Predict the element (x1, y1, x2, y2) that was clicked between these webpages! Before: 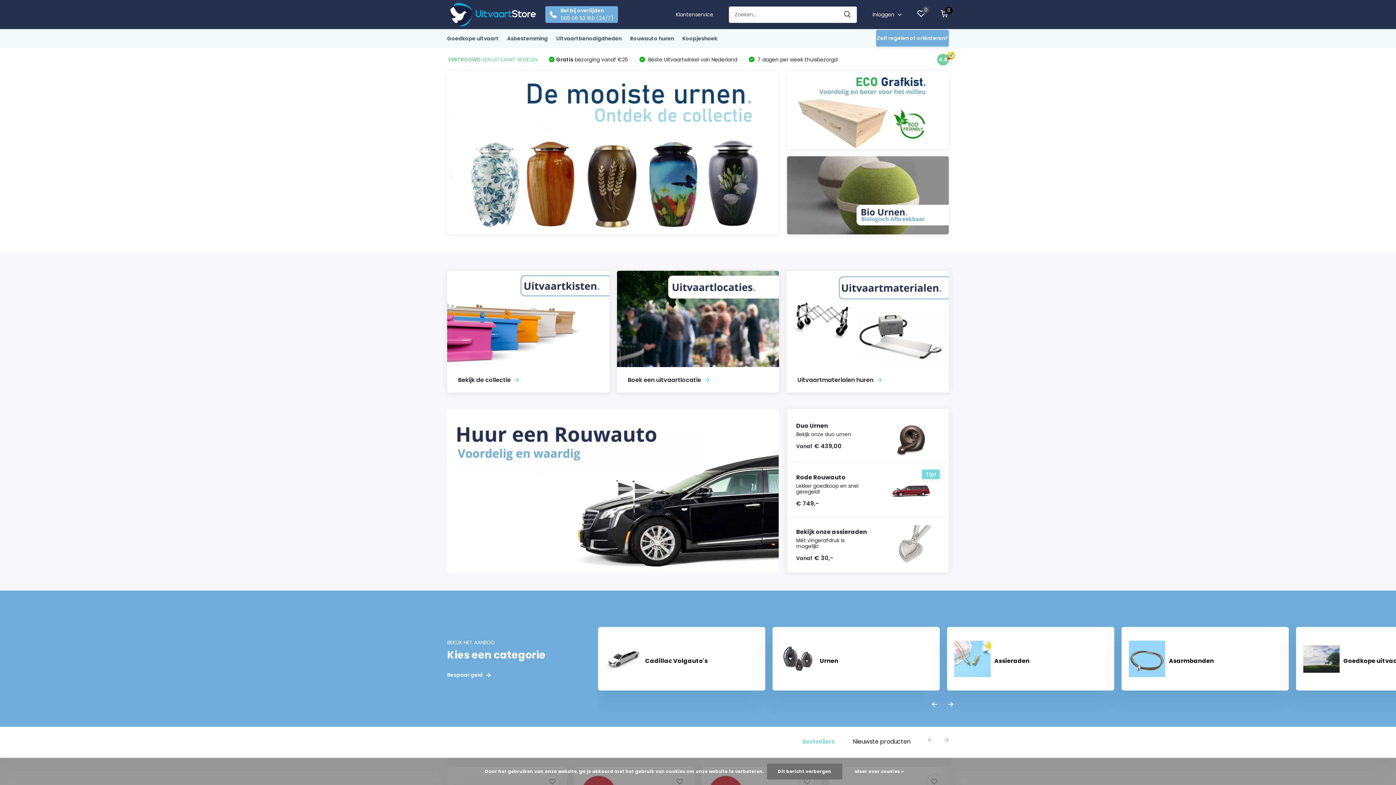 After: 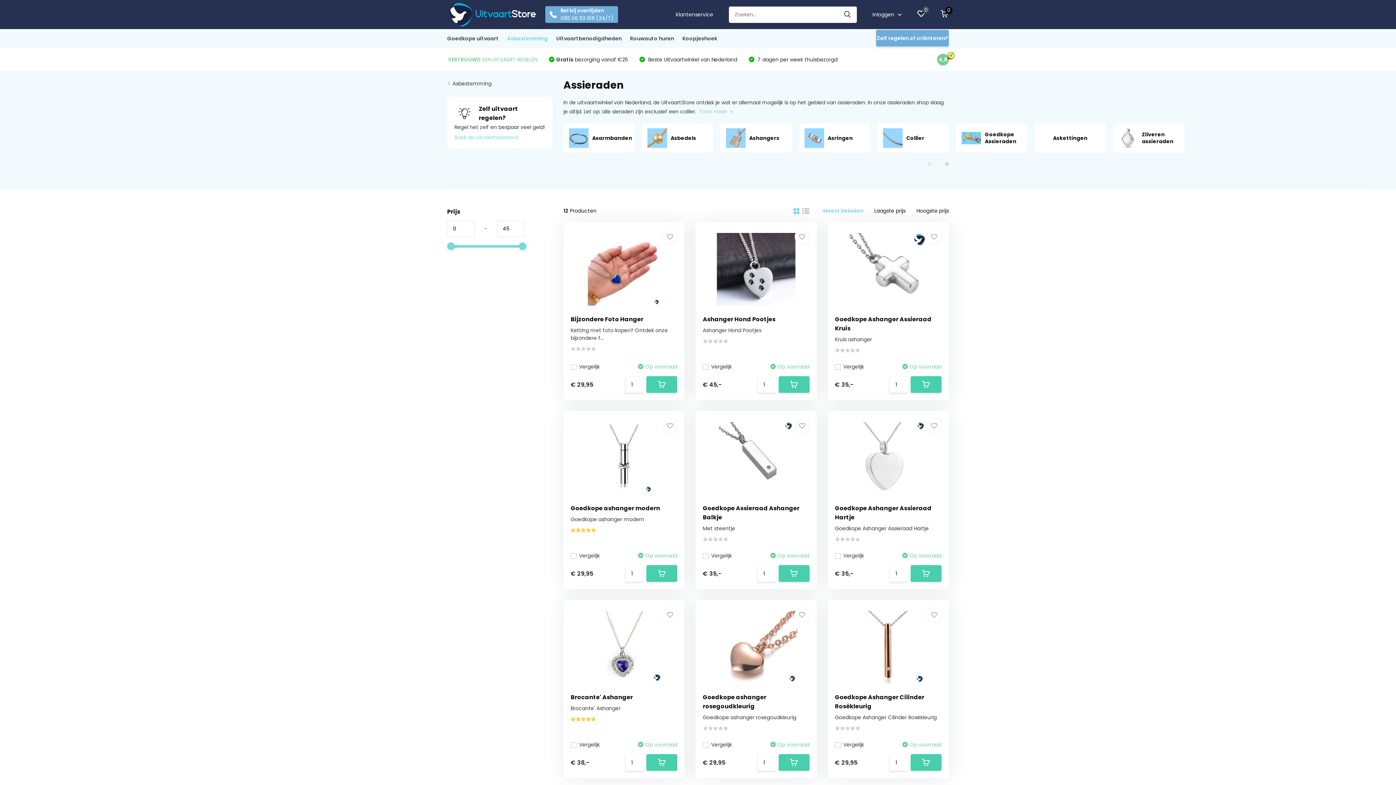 Action: label: Bekijk onze assieraden
Mét vingerafdruk is mogelijk!
Vanaf
€ 30,- bbox: (787, 518, 949, 572)